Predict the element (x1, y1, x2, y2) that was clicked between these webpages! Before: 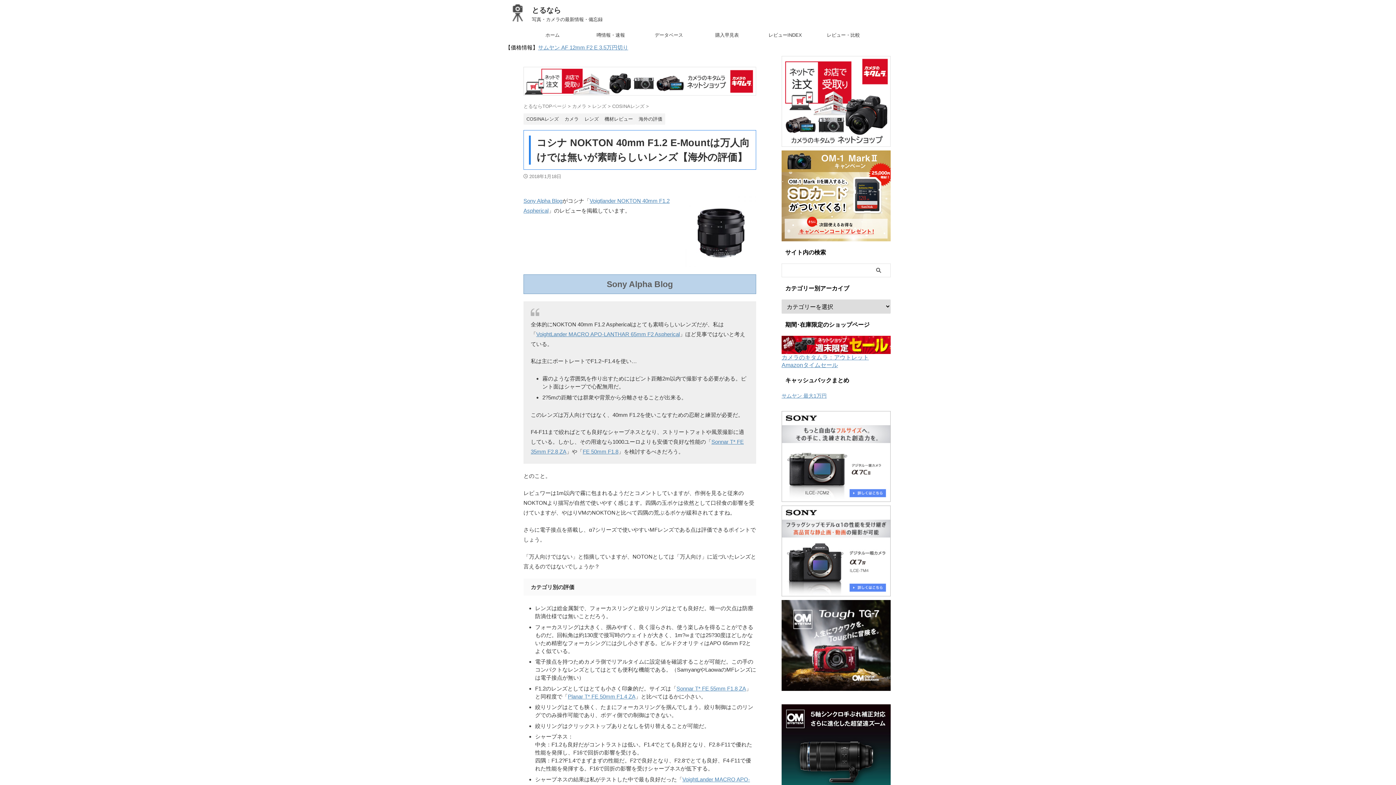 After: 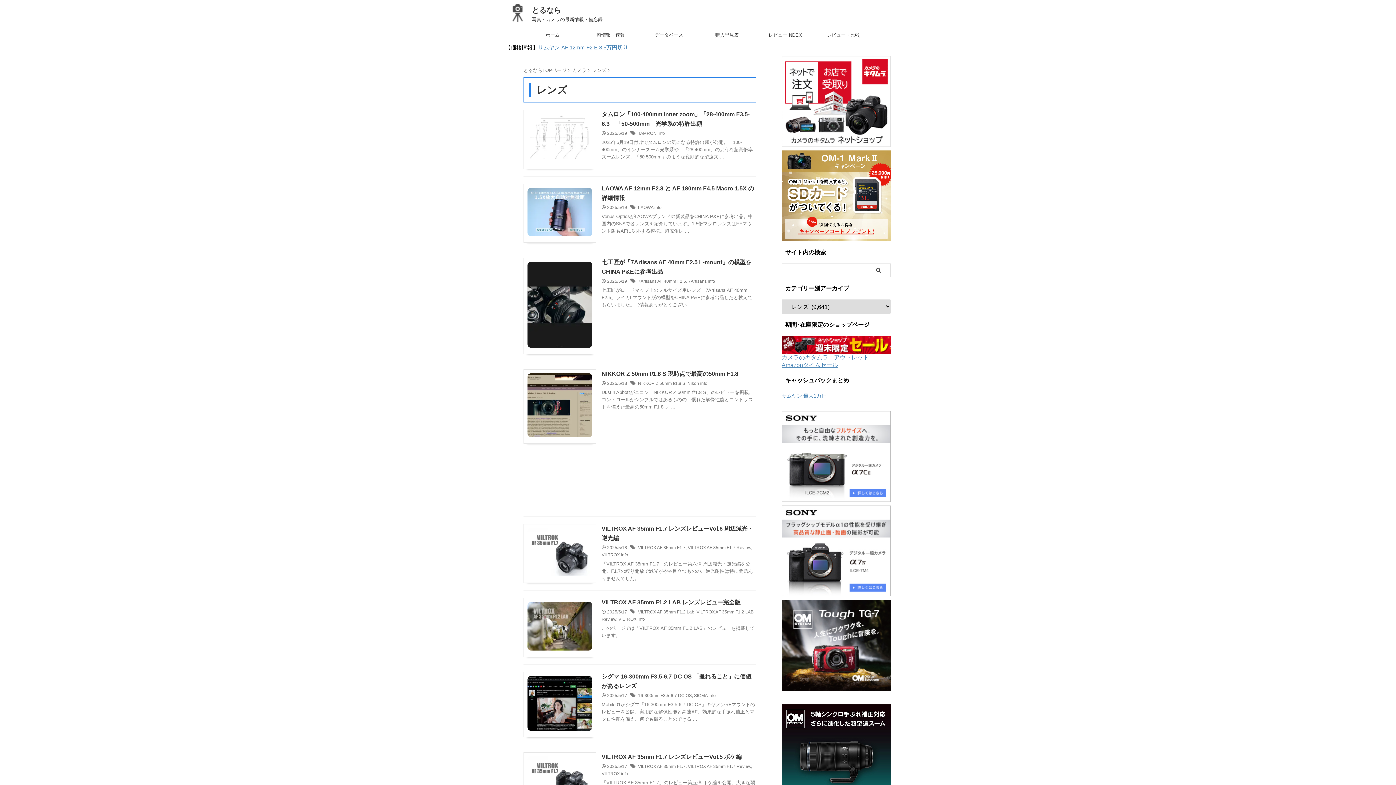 Action: bbox: (581, 111, 601, 124) label: レンズ